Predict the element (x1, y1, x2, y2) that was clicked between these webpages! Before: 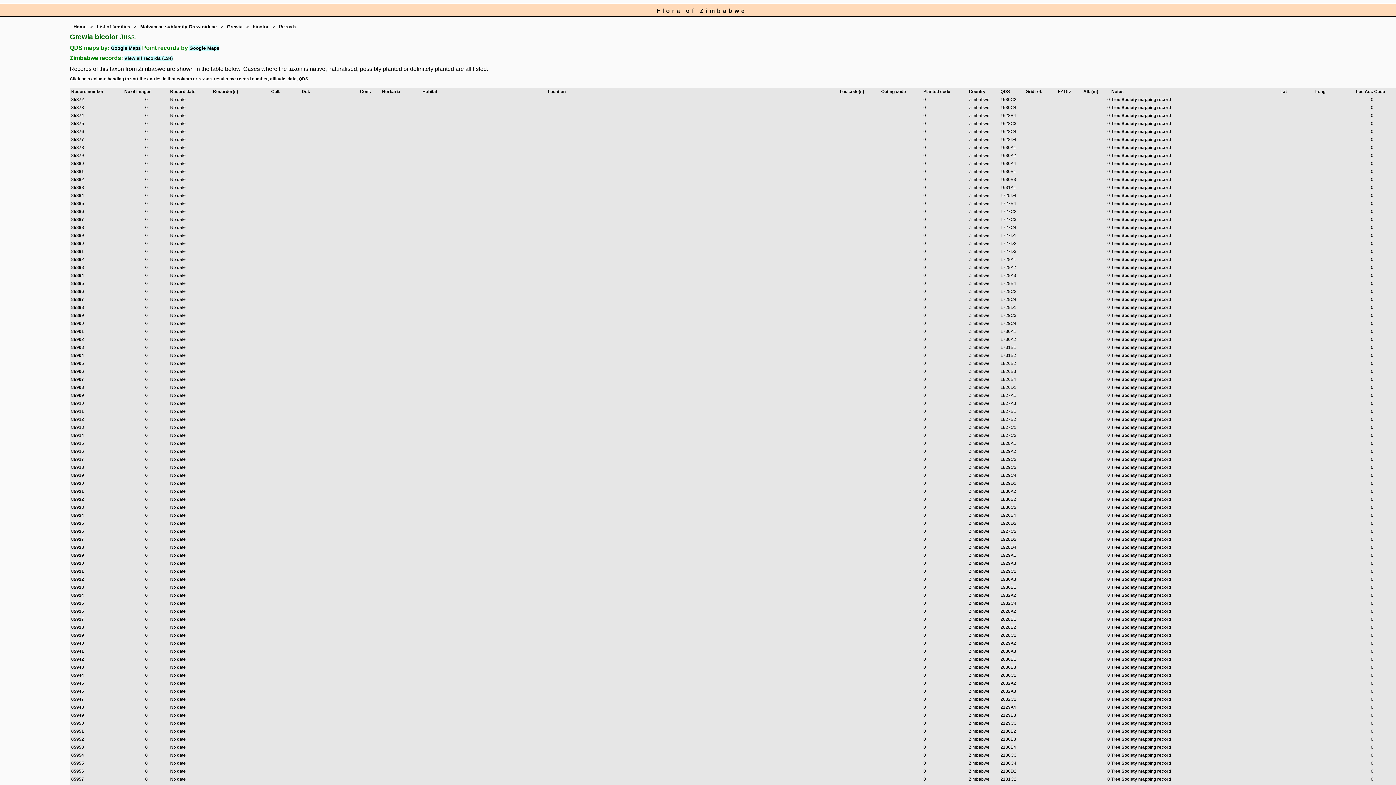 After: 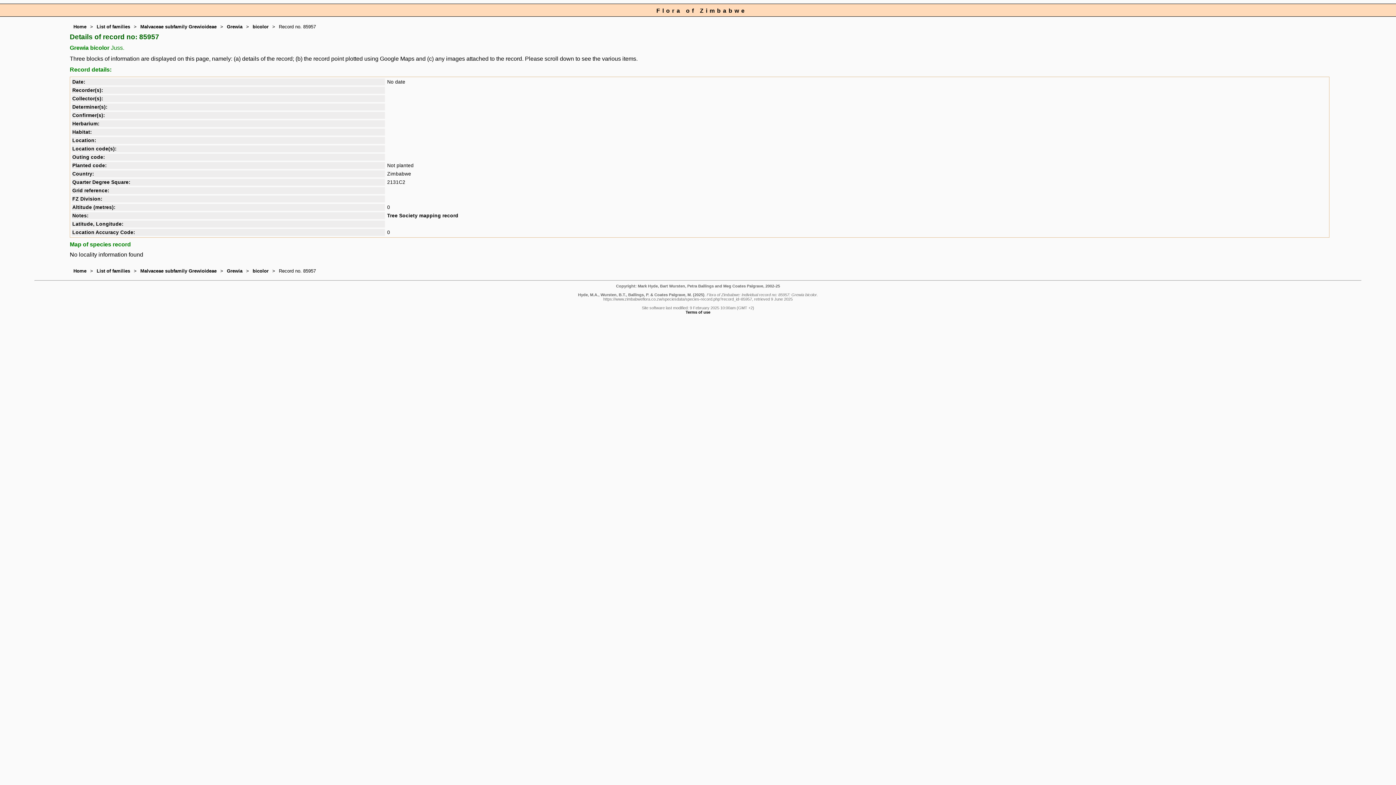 Action: label: 85957 bbox: (71, 776, 84, 782)